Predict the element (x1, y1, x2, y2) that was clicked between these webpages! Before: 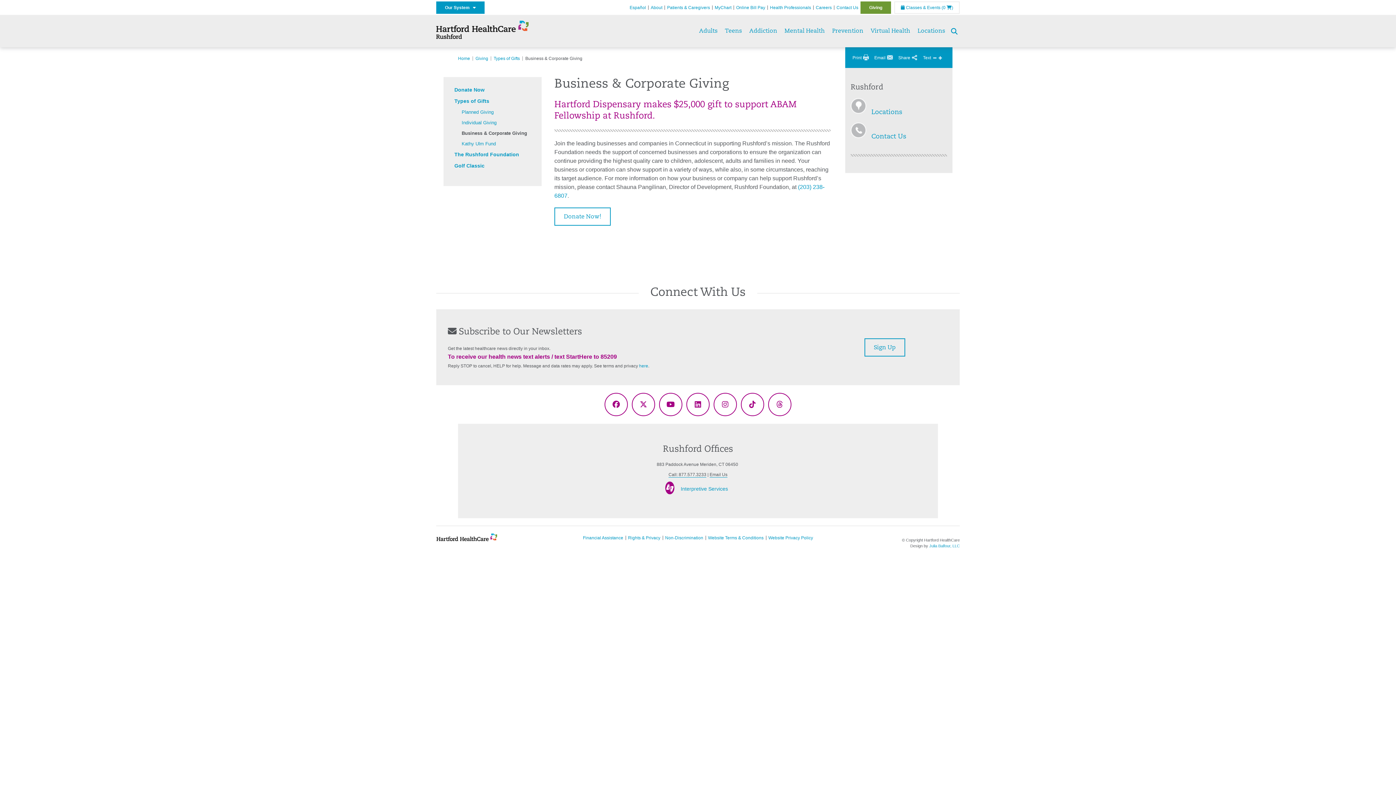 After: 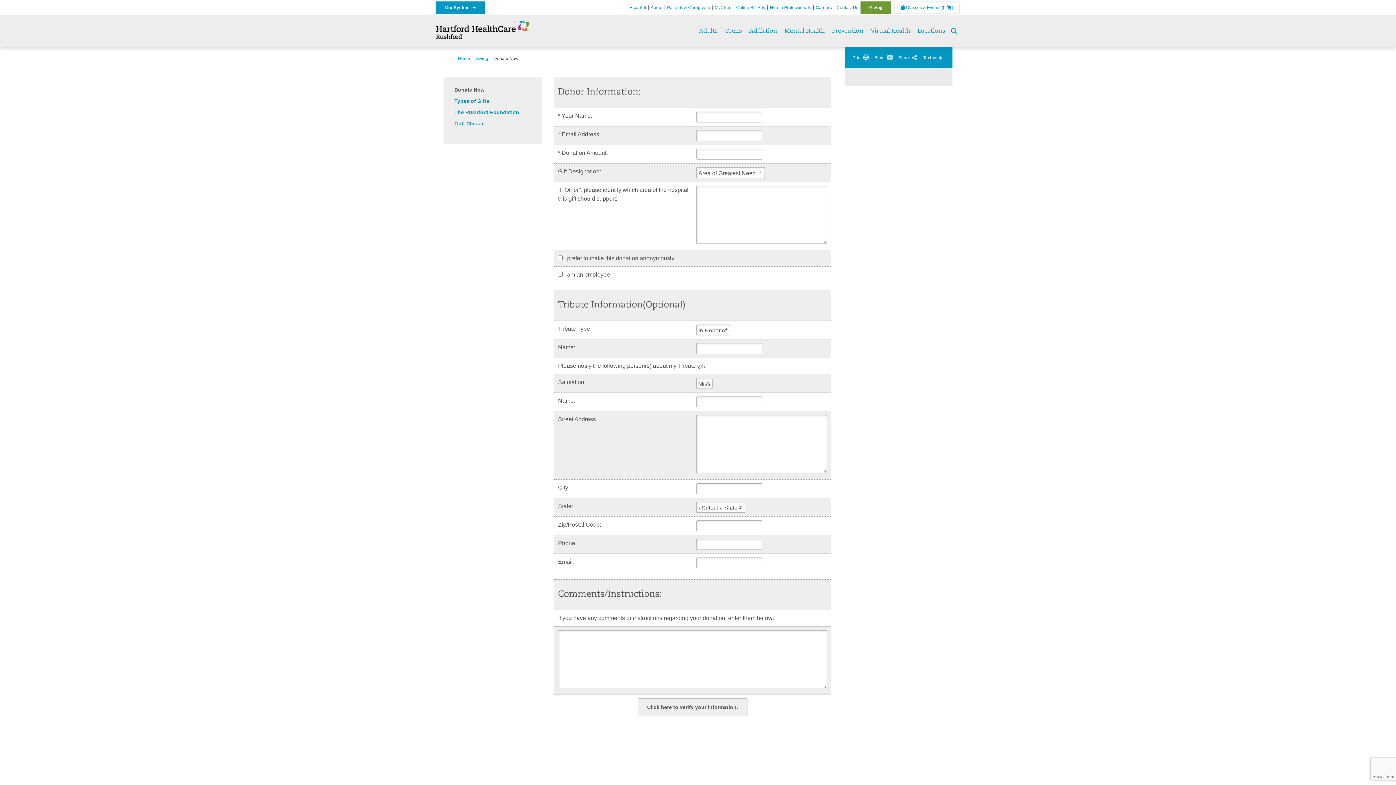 Action: bbox: (554, 207, 610, 225) label: Donate Now!